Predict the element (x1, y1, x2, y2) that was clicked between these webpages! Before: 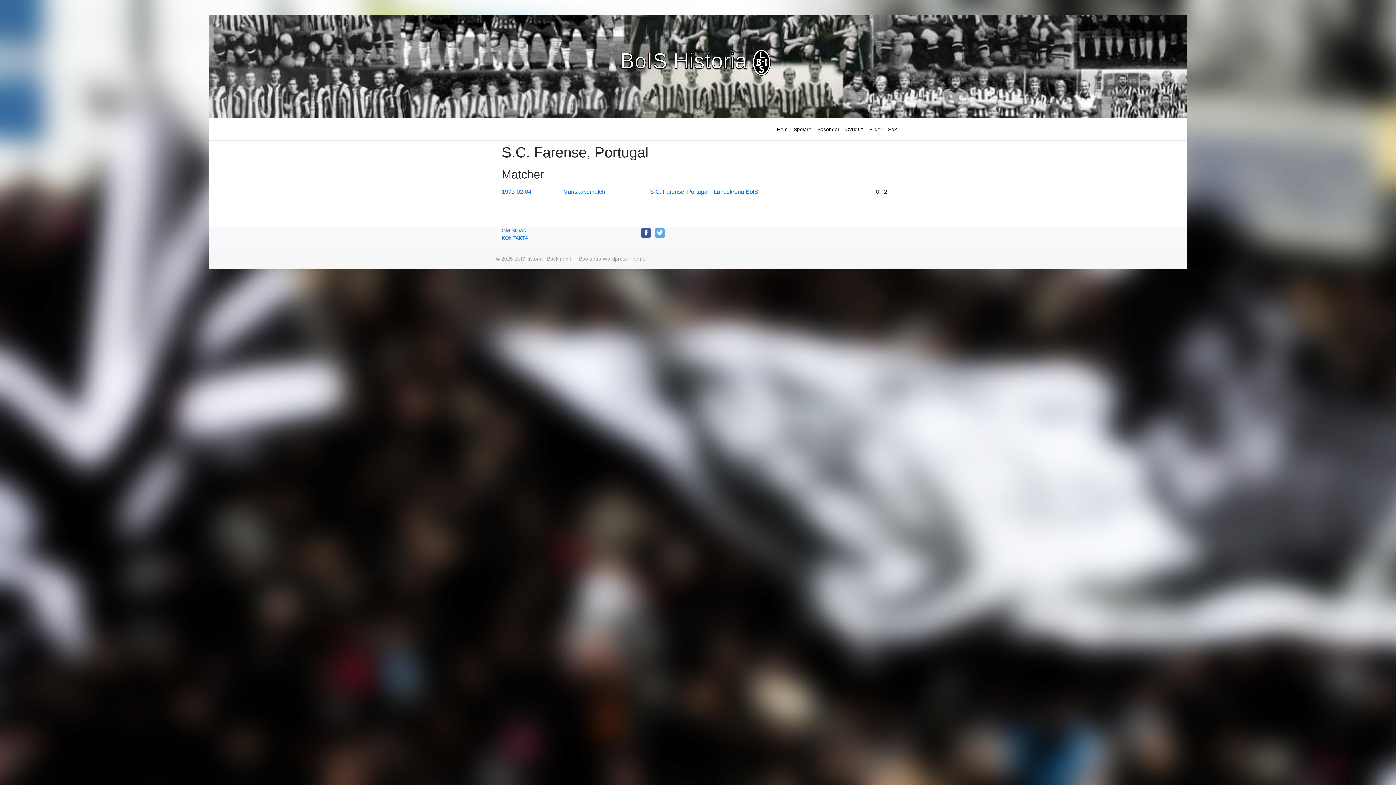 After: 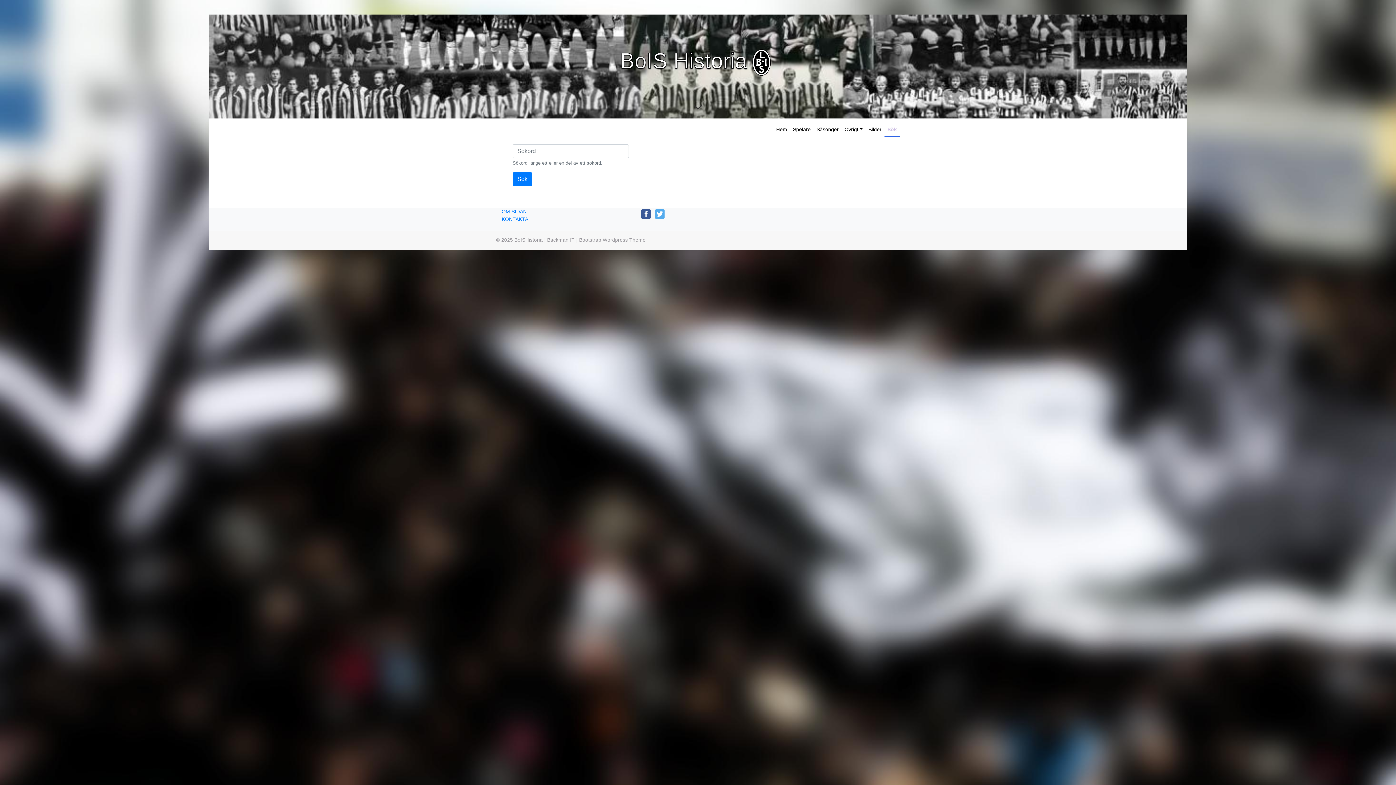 Action: label: Sök bbox: (885, 122, 900, 136)